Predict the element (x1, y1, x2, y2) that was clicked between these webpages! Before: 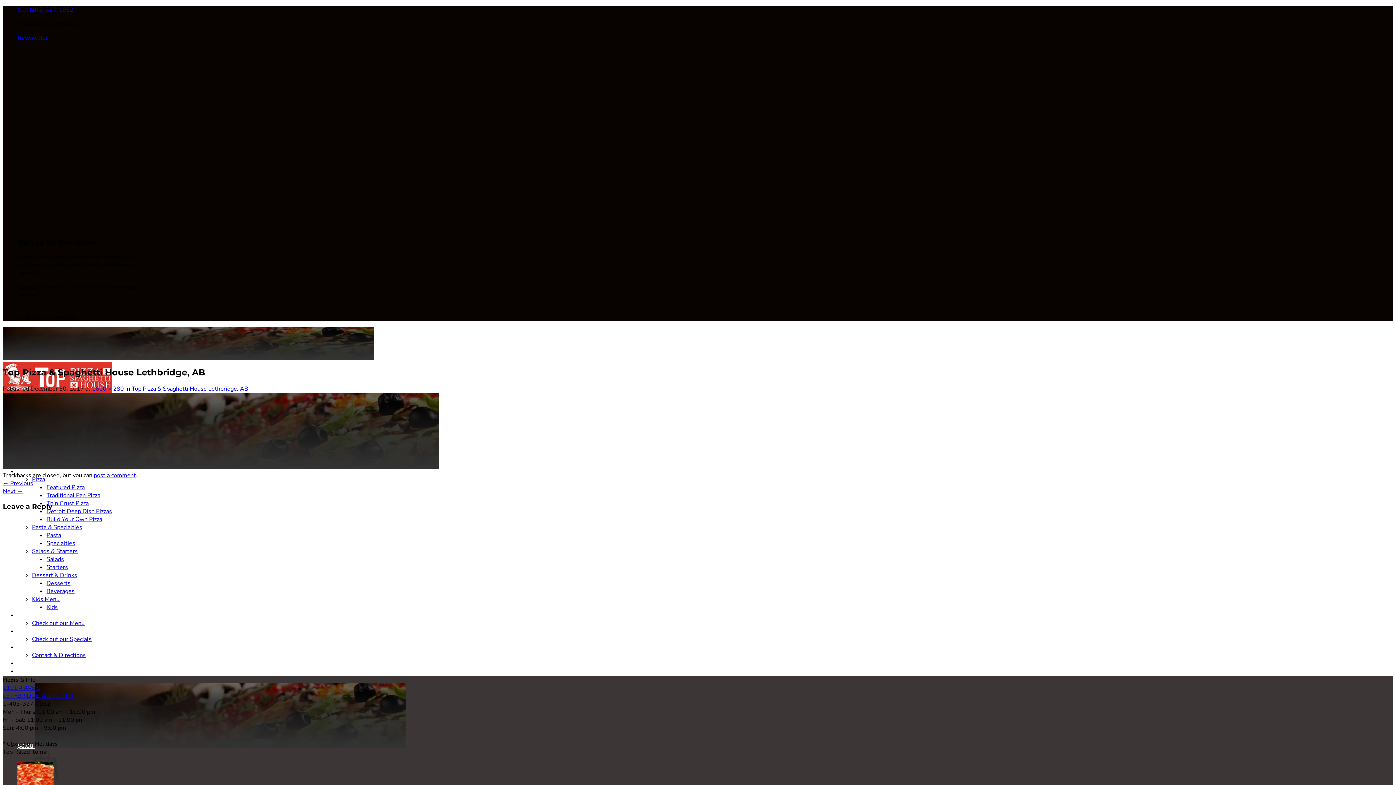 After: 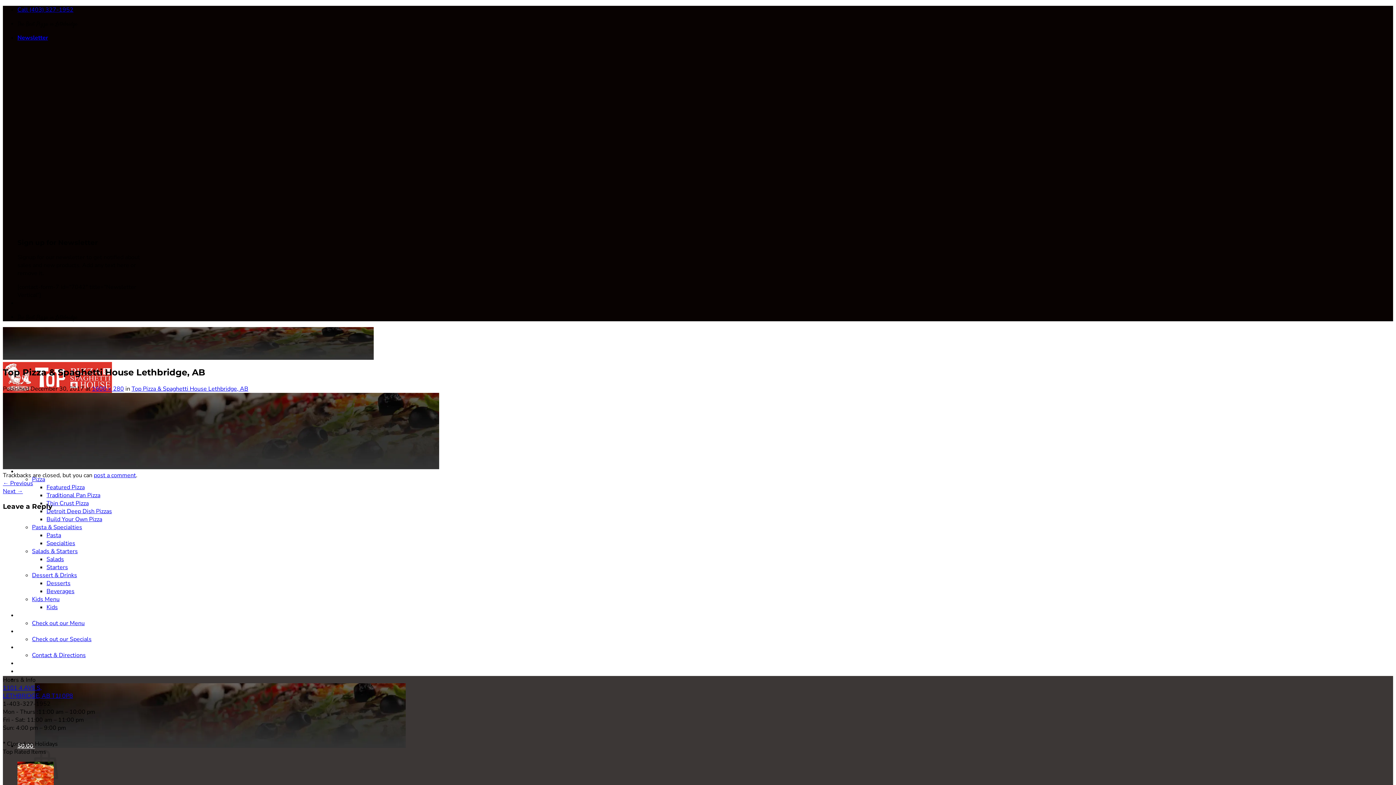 Action: bbox: (131, 385, 248, 393) label: Top Pizza & Spaghetti House Lethbridge, AB